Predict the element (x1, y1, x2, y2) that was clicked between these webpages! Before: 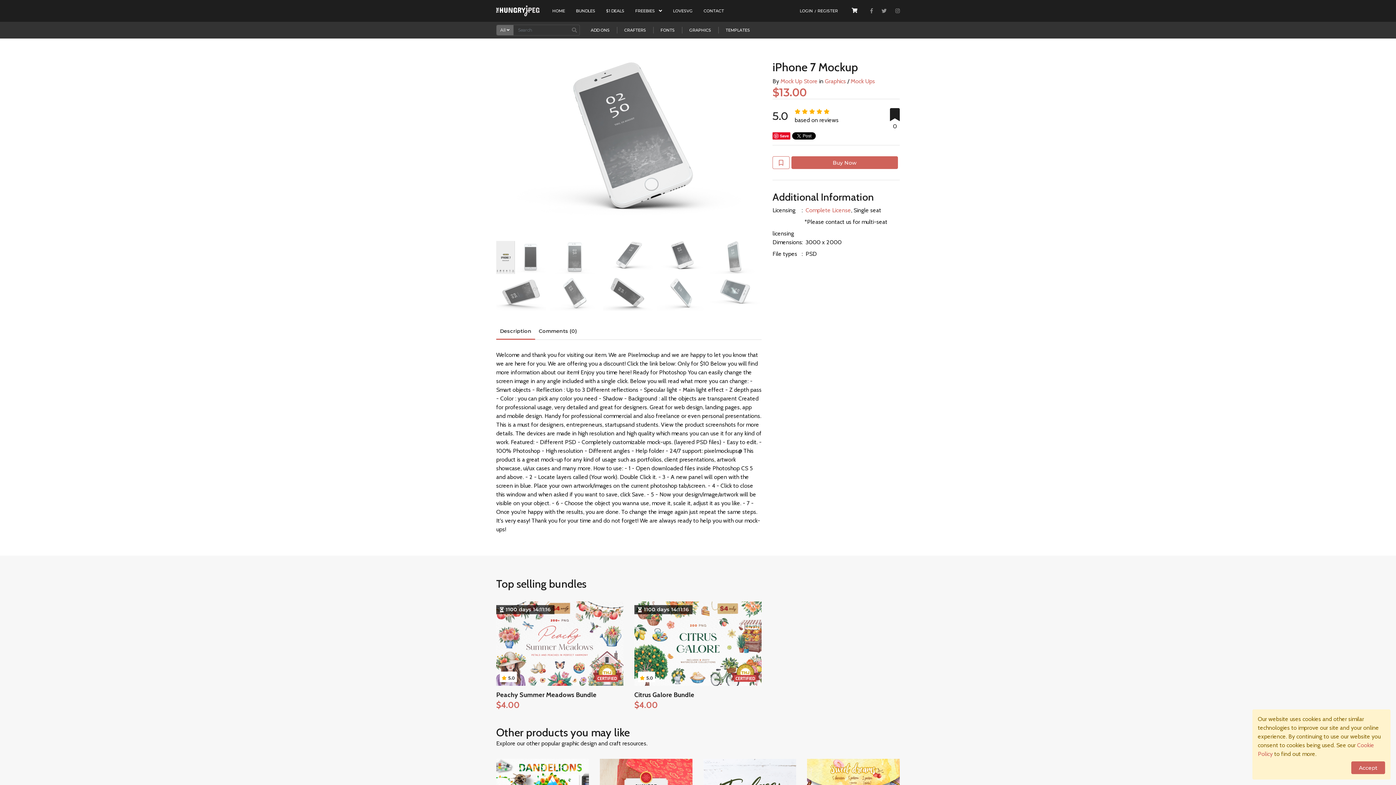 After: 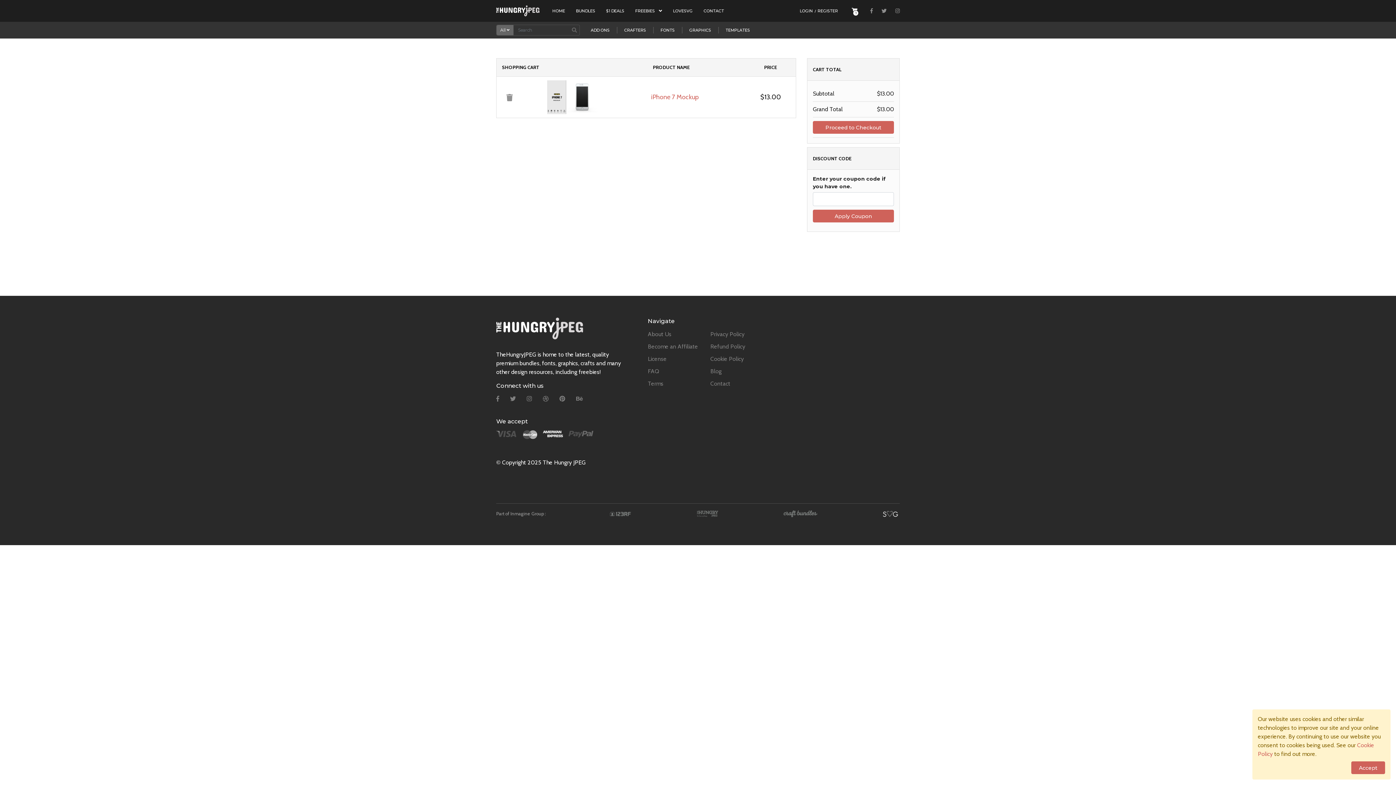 Action: label: Buy Now bbox: (791, 156, 898, 169)